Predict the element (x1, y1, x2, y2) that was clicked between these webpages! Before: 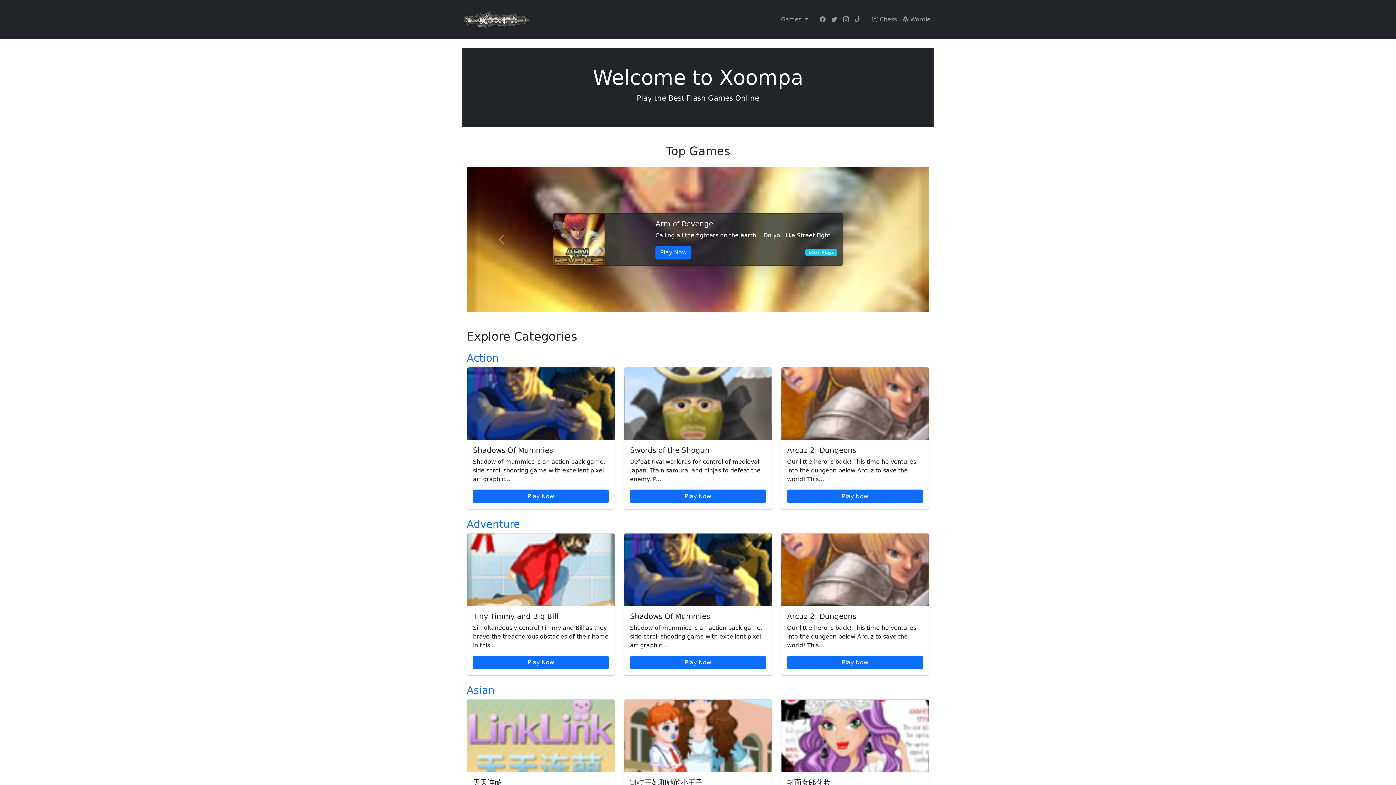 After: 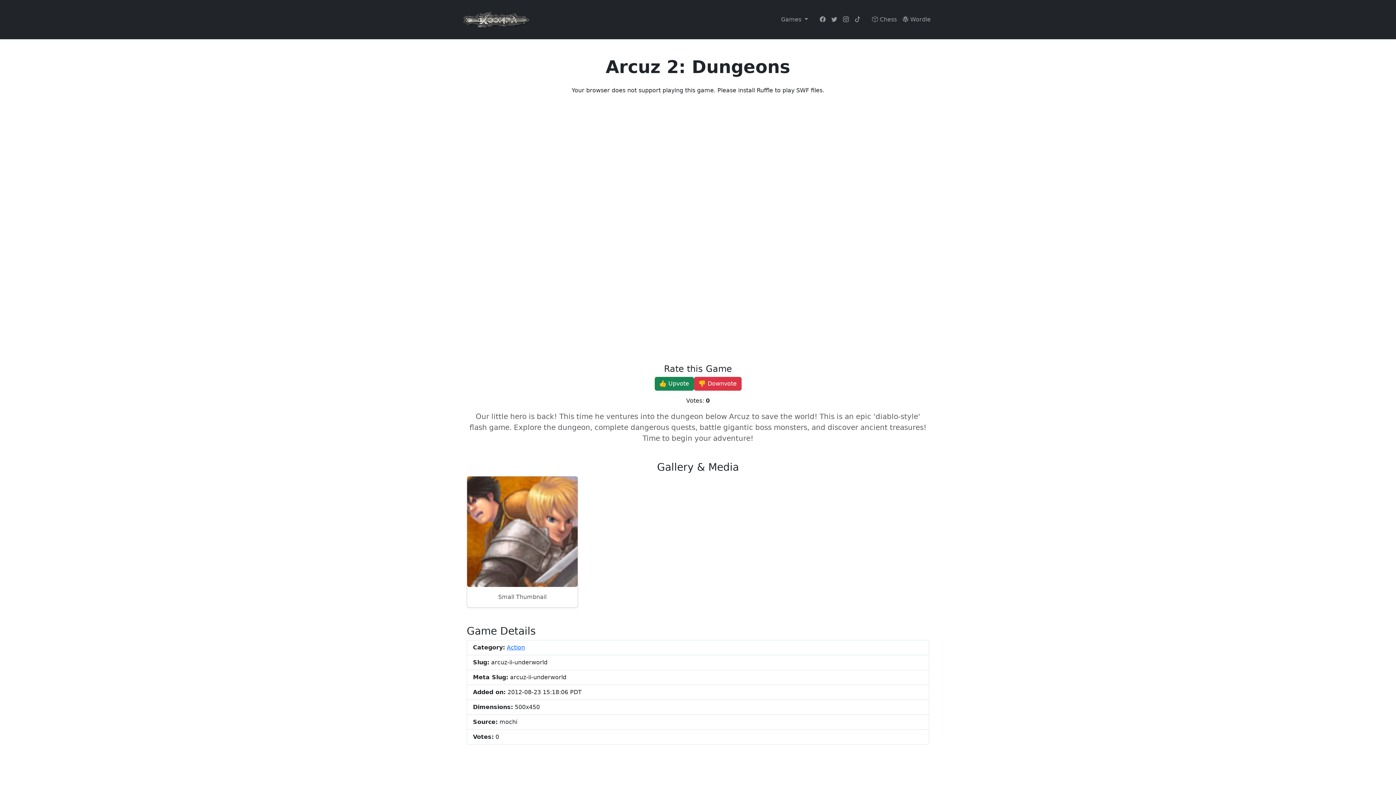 Action: bbox: (787, 489, 923, 503) label: Play Now